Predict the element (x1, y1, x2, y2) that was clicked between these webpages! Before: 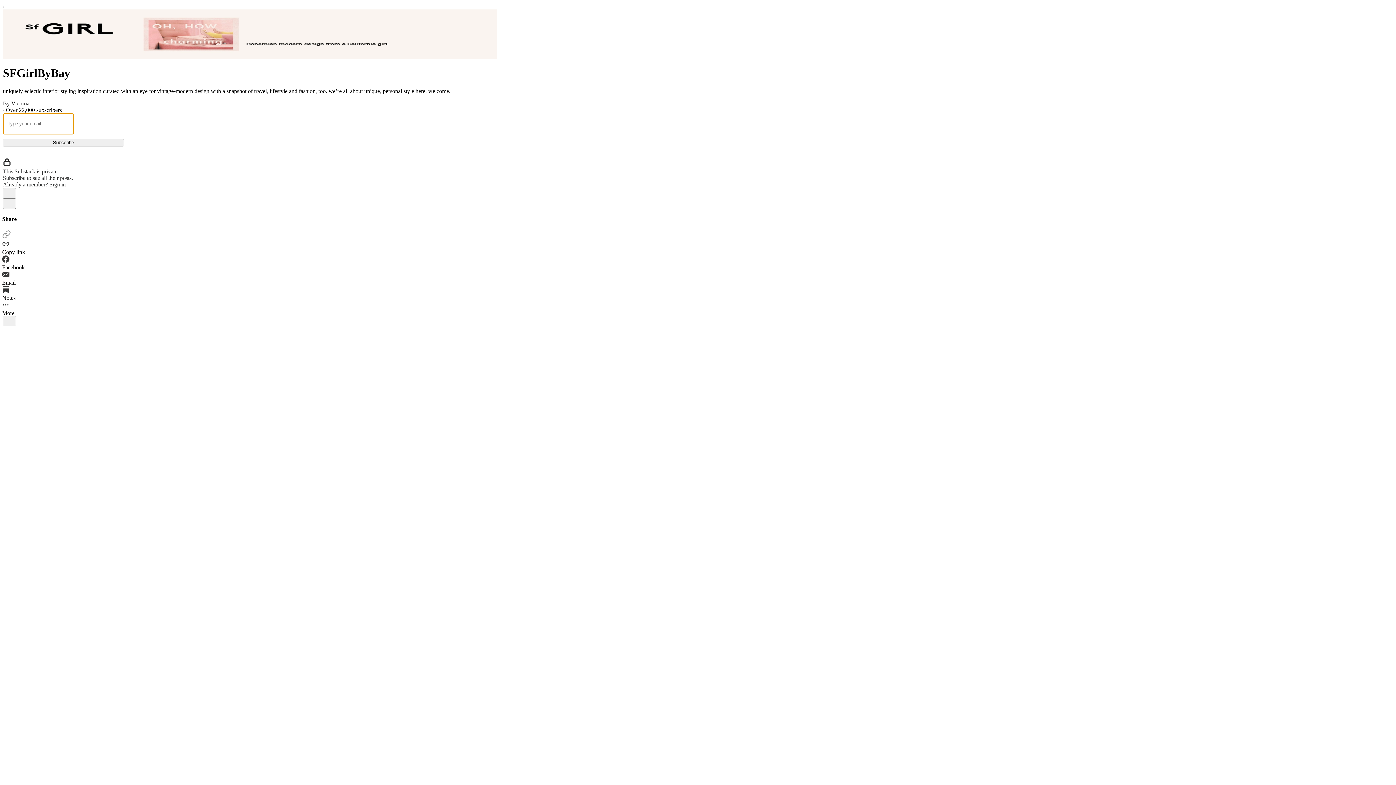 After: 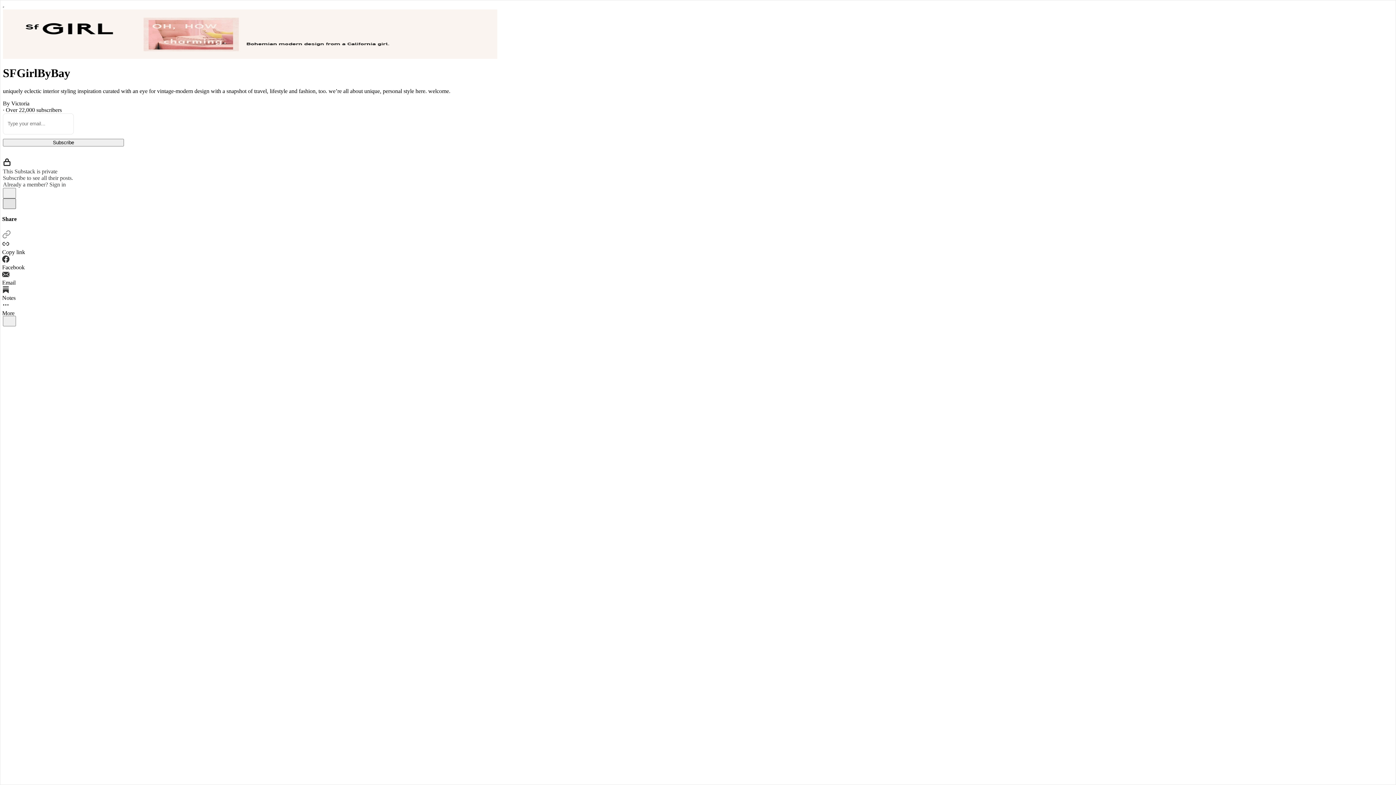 Action: label: X bbox: (2, 198, 16, 209)